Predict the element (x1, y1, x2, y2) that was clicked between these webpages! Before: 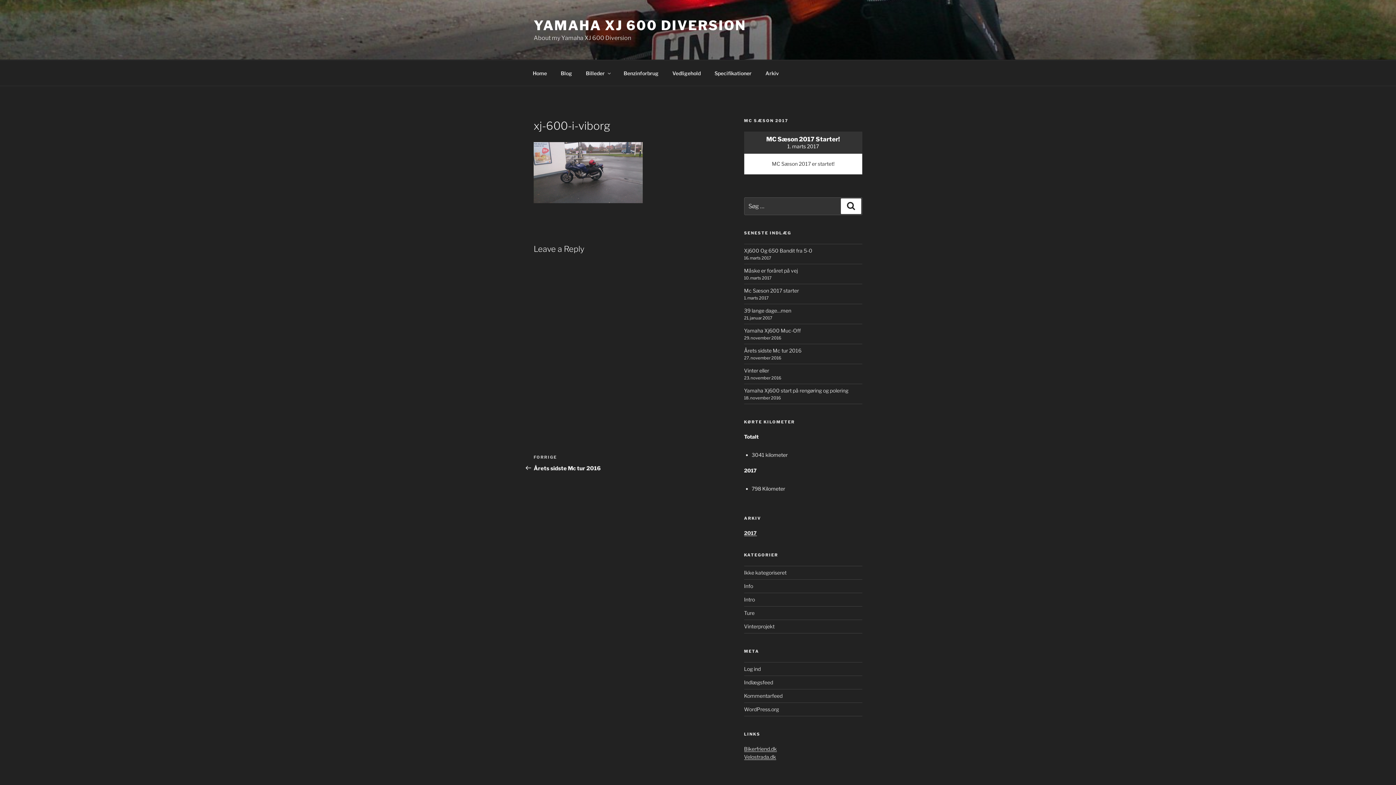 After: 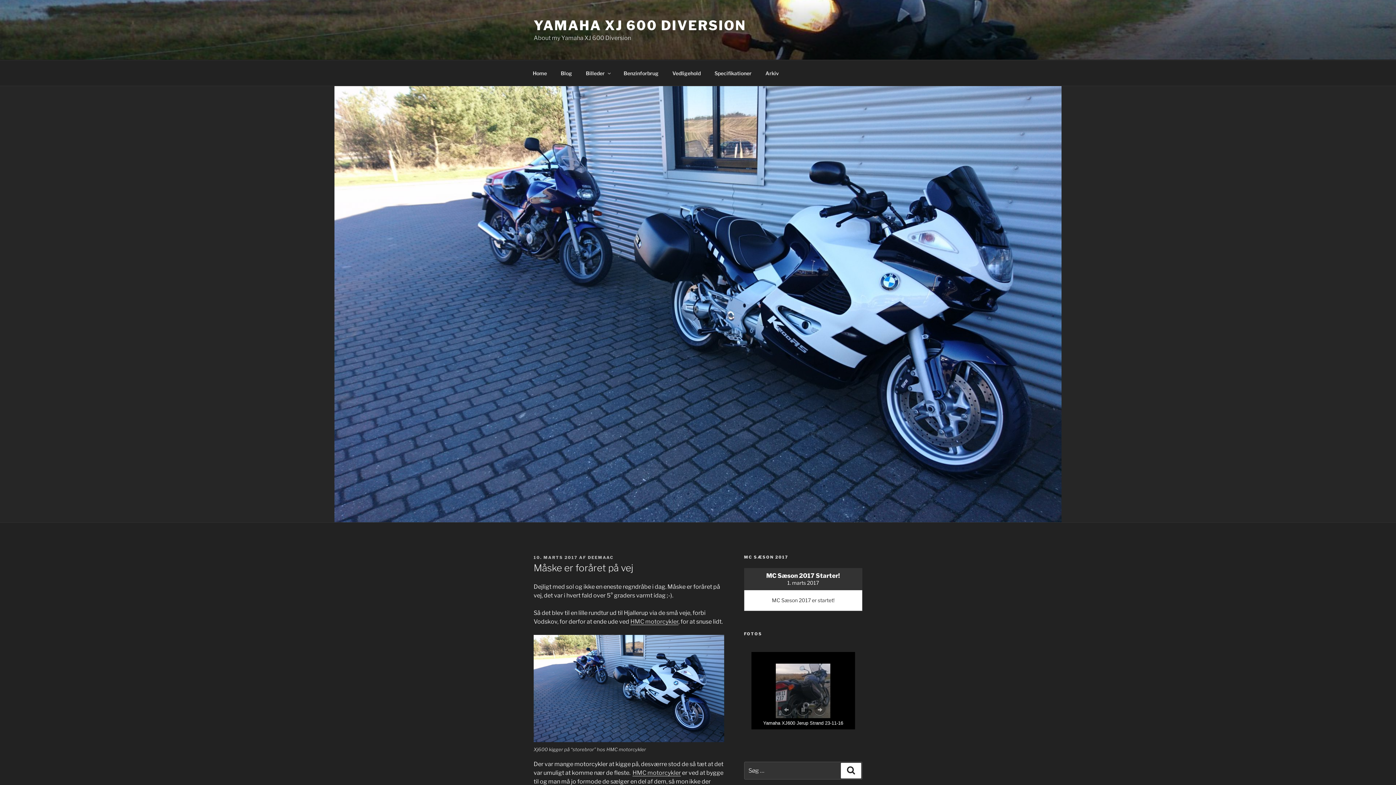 Action: label: Måske er foråret på vej bbox: (744, 267, 798, 273)